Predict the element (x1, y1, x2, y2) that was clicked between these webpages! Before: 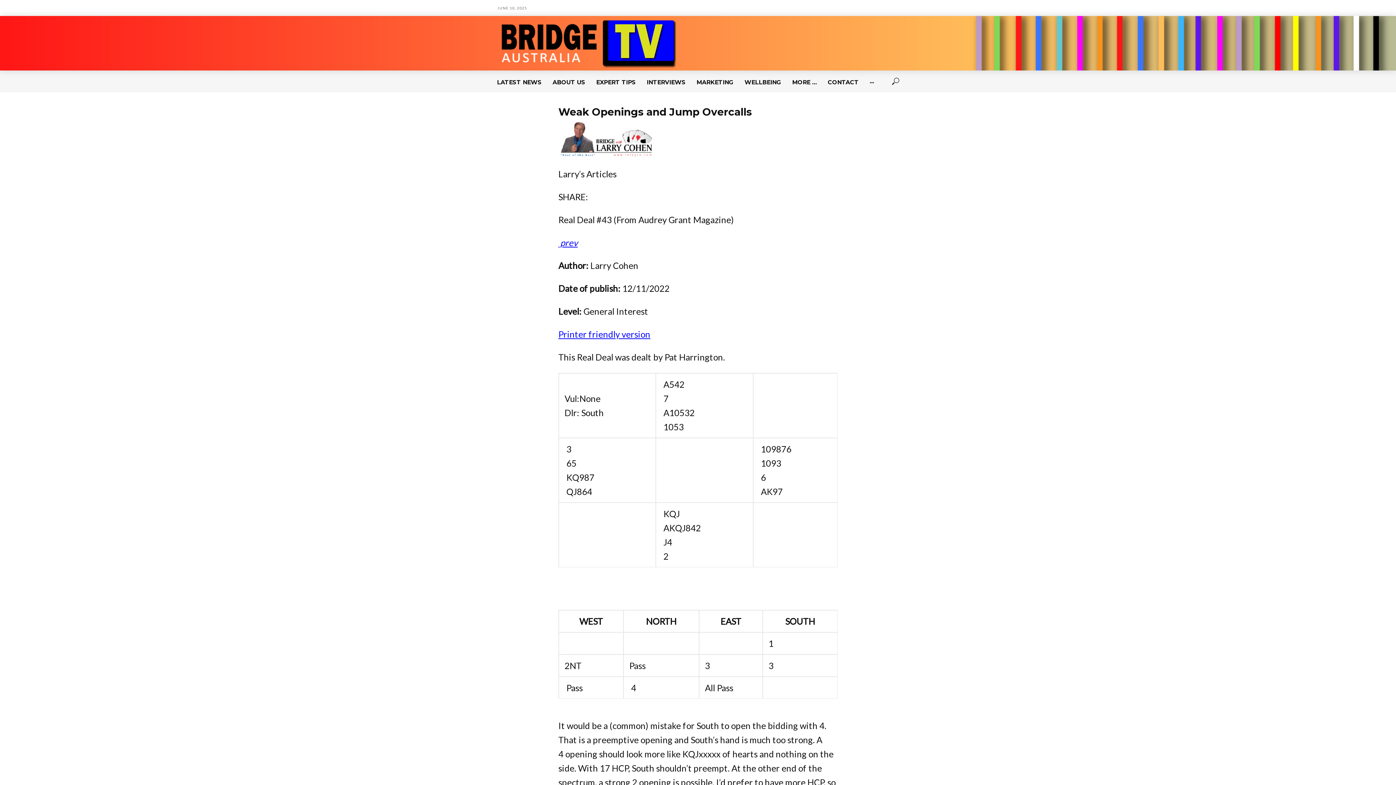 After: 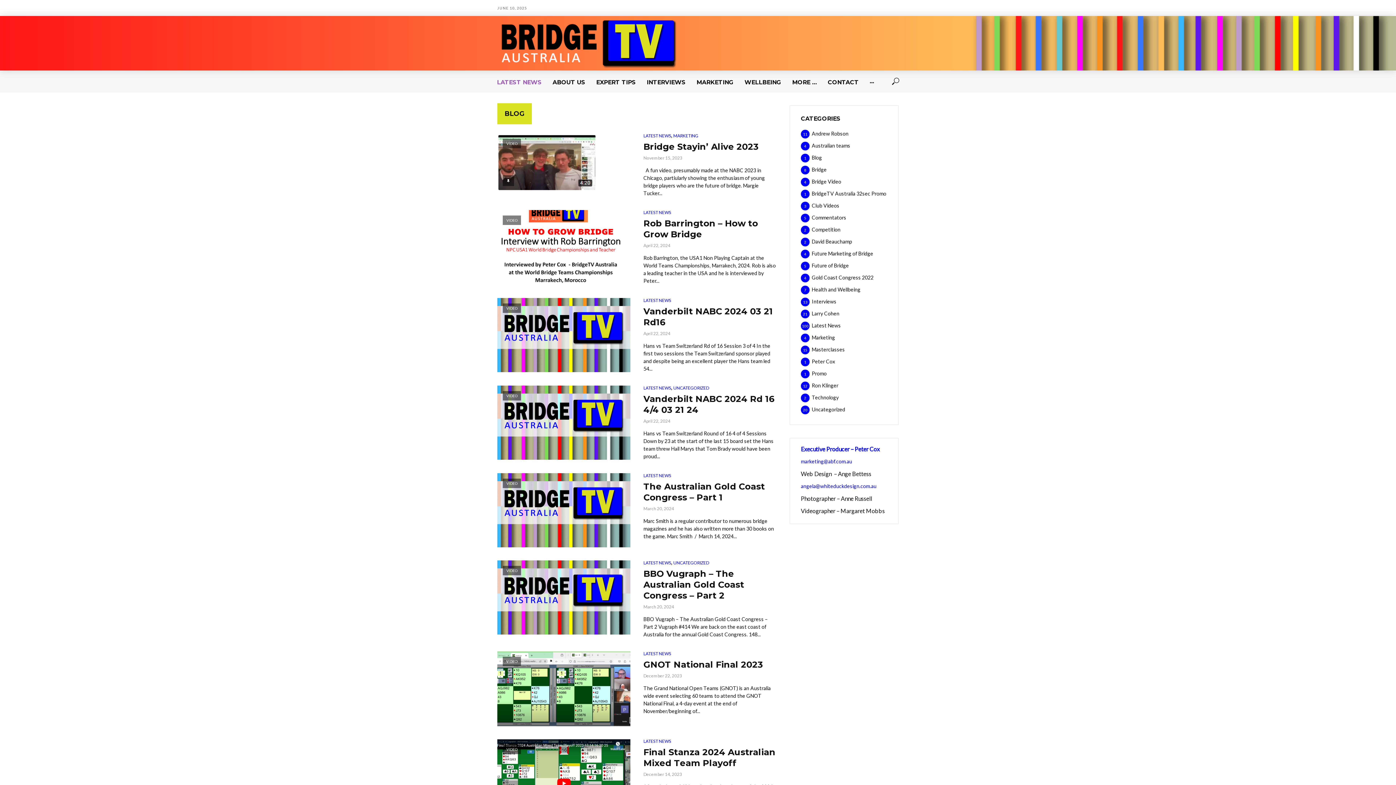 Action: label: LATEST NEWS bbox: (491, 70, 547, 94)